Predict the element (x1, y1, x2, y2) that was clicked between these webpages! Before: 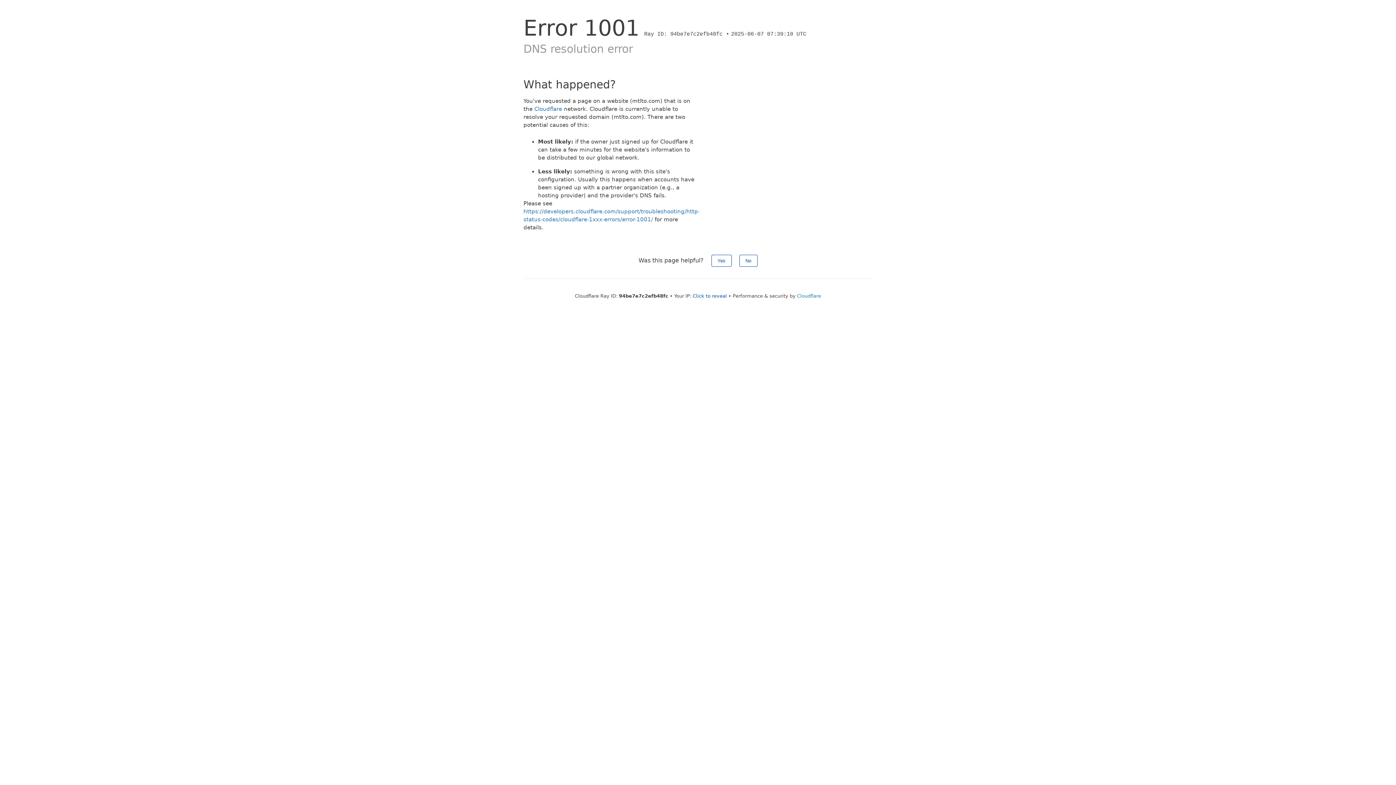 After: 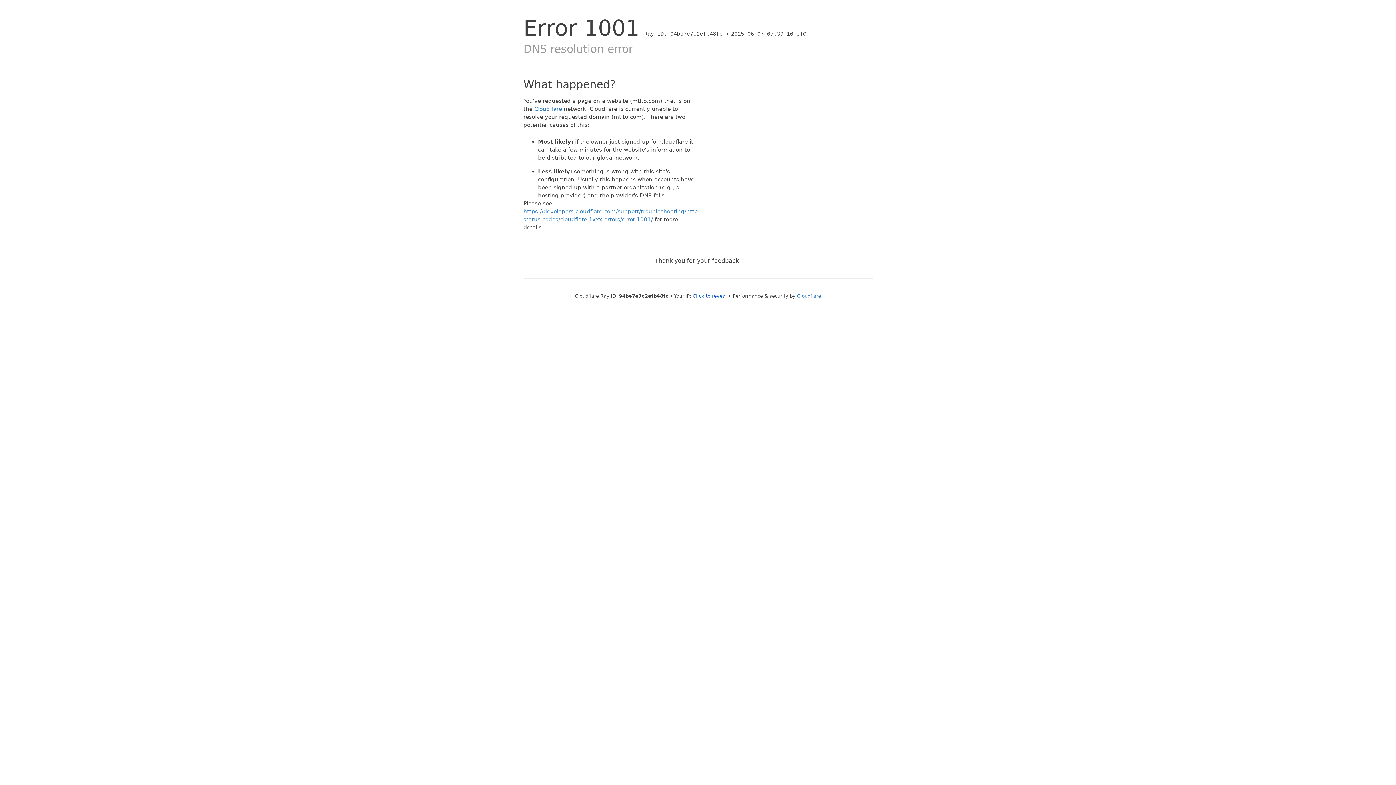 Action: label: Yes bbox: (711, 254, 731, 266)